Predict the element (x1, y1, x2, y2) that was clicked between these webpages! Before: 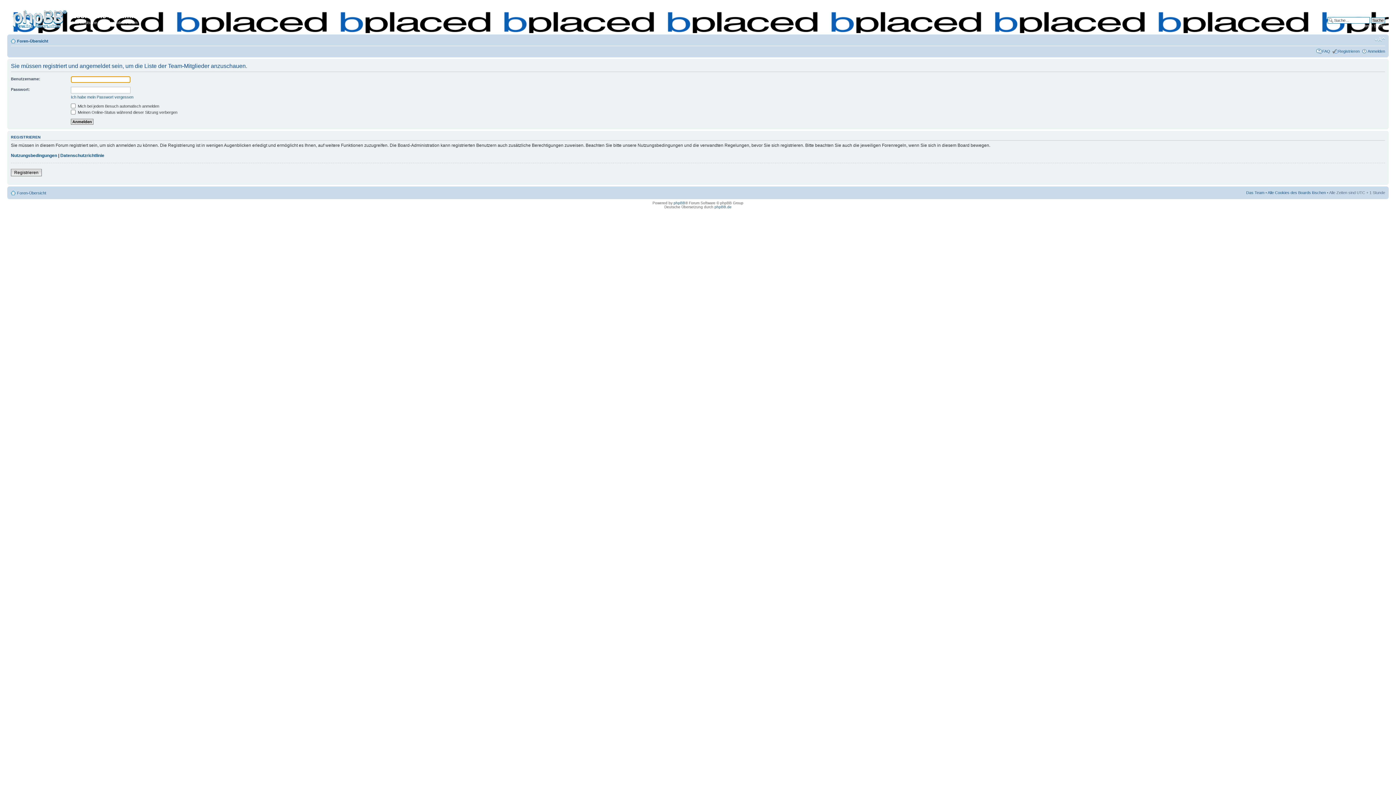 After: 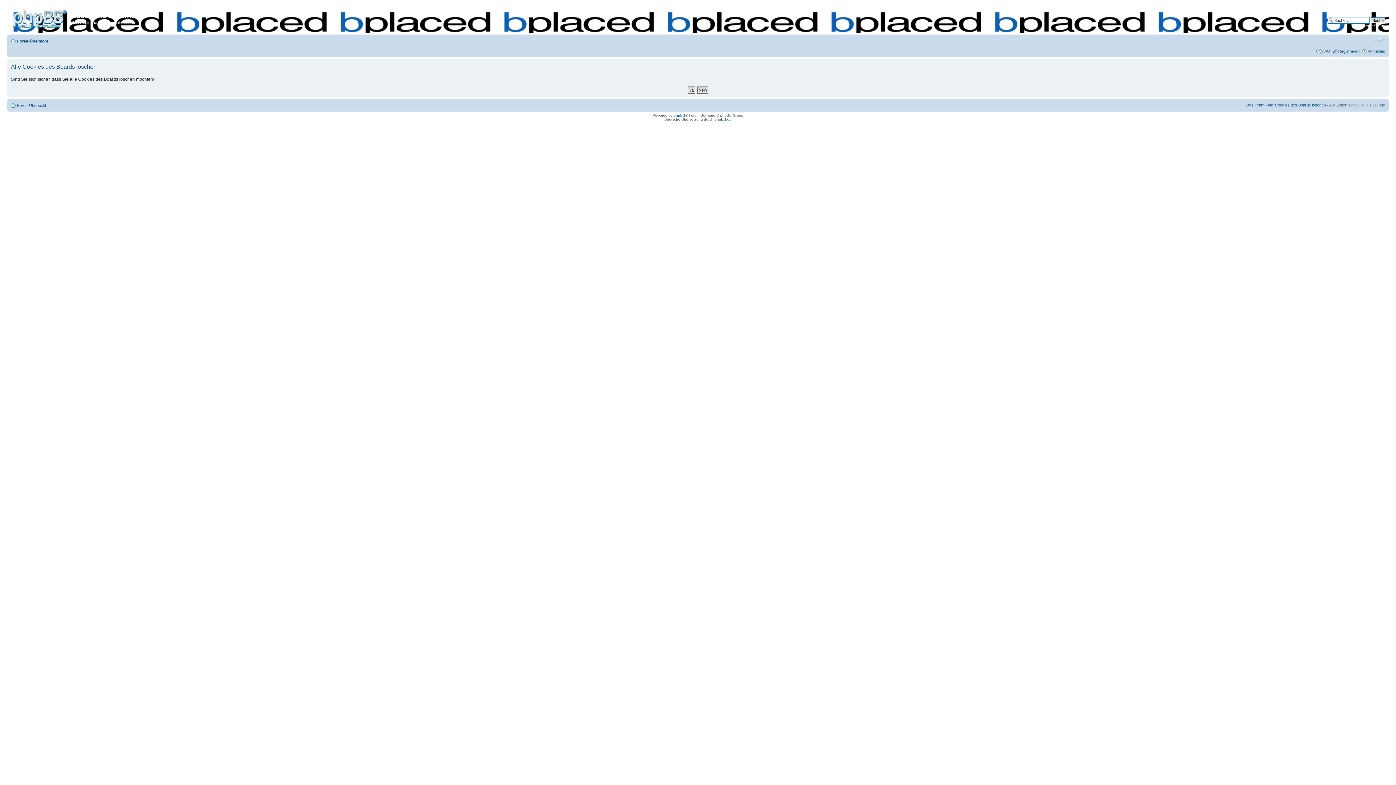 Action: bbox: (1268, 190, 1326, 194) label: Alle Cookies des Boards löschen